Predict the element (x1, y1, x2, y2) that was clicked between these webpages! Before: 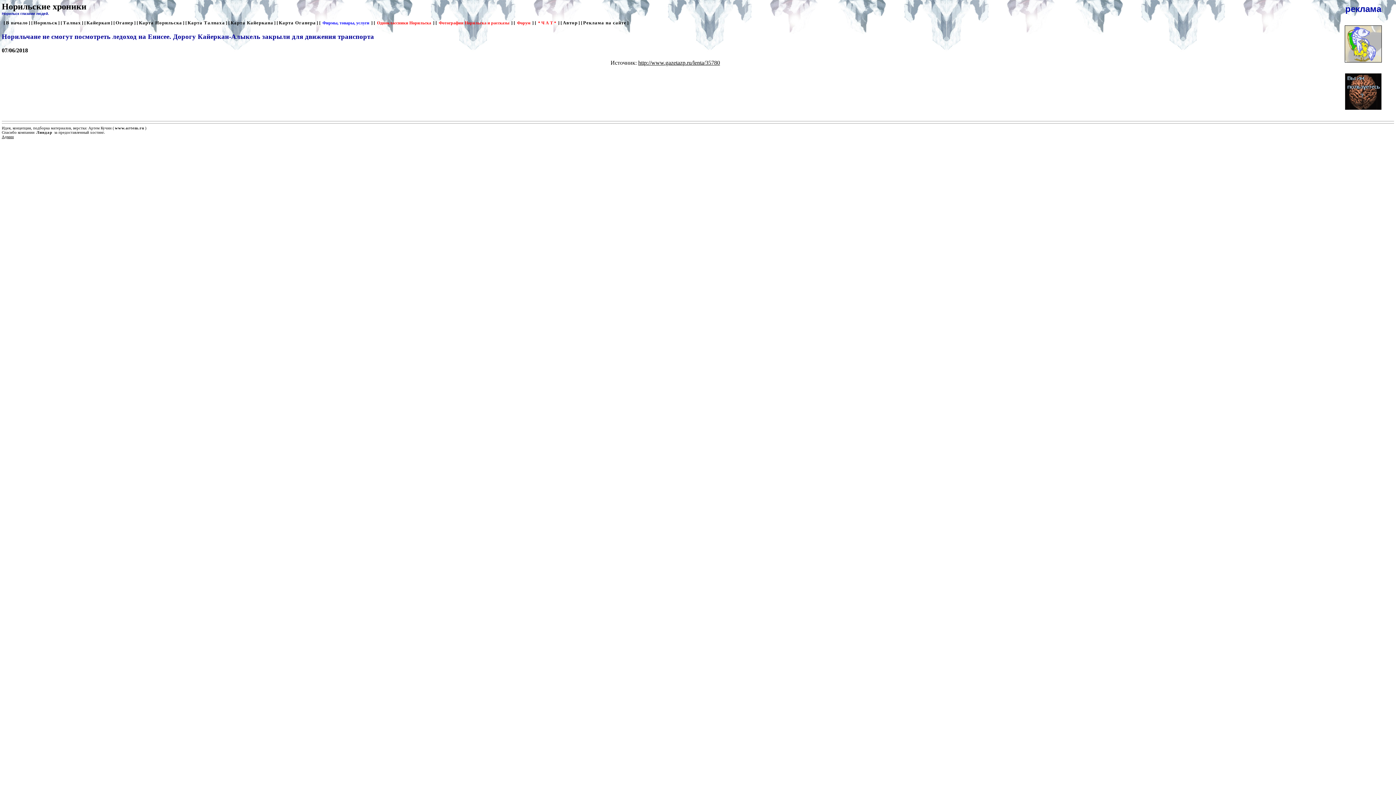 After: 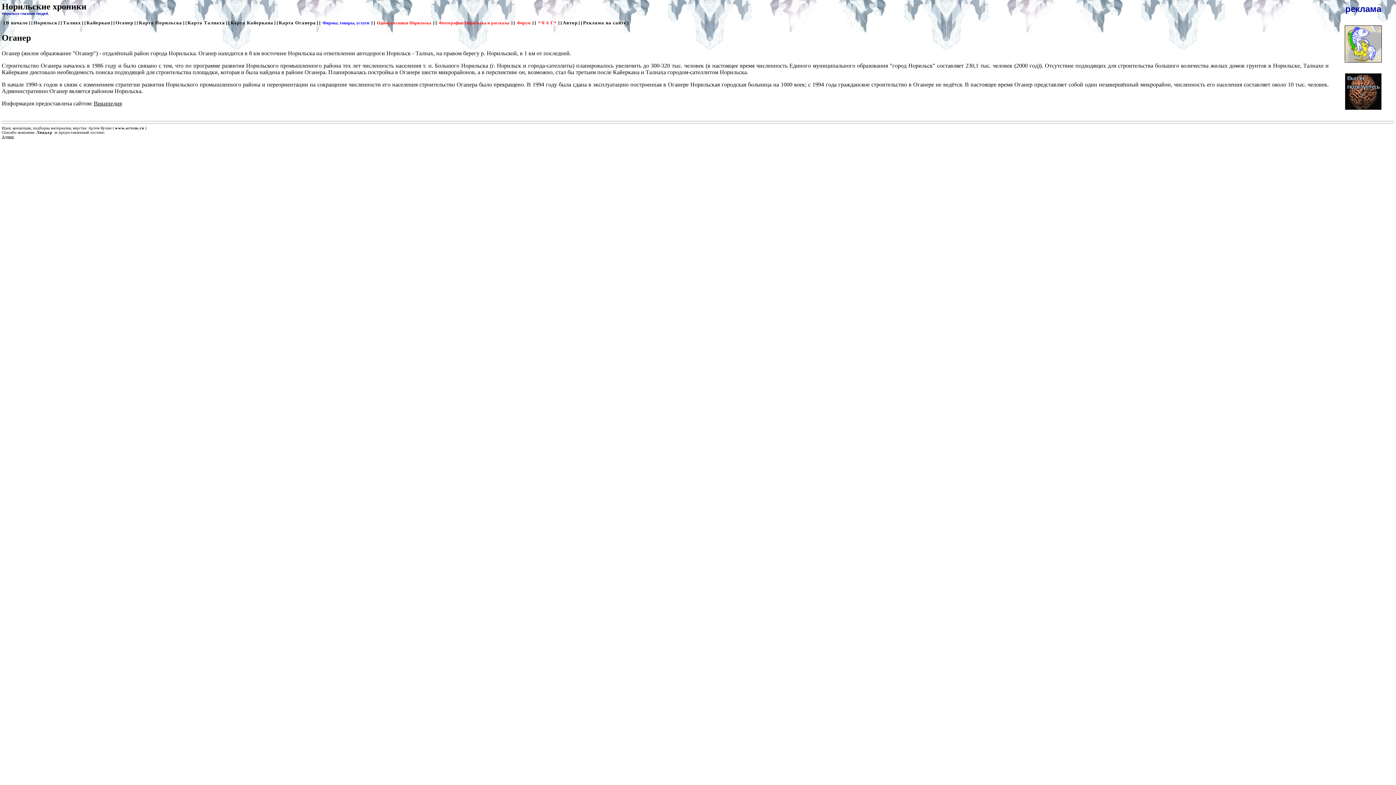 Action: label: Оганер bbox: (115, 20, 133, 25)